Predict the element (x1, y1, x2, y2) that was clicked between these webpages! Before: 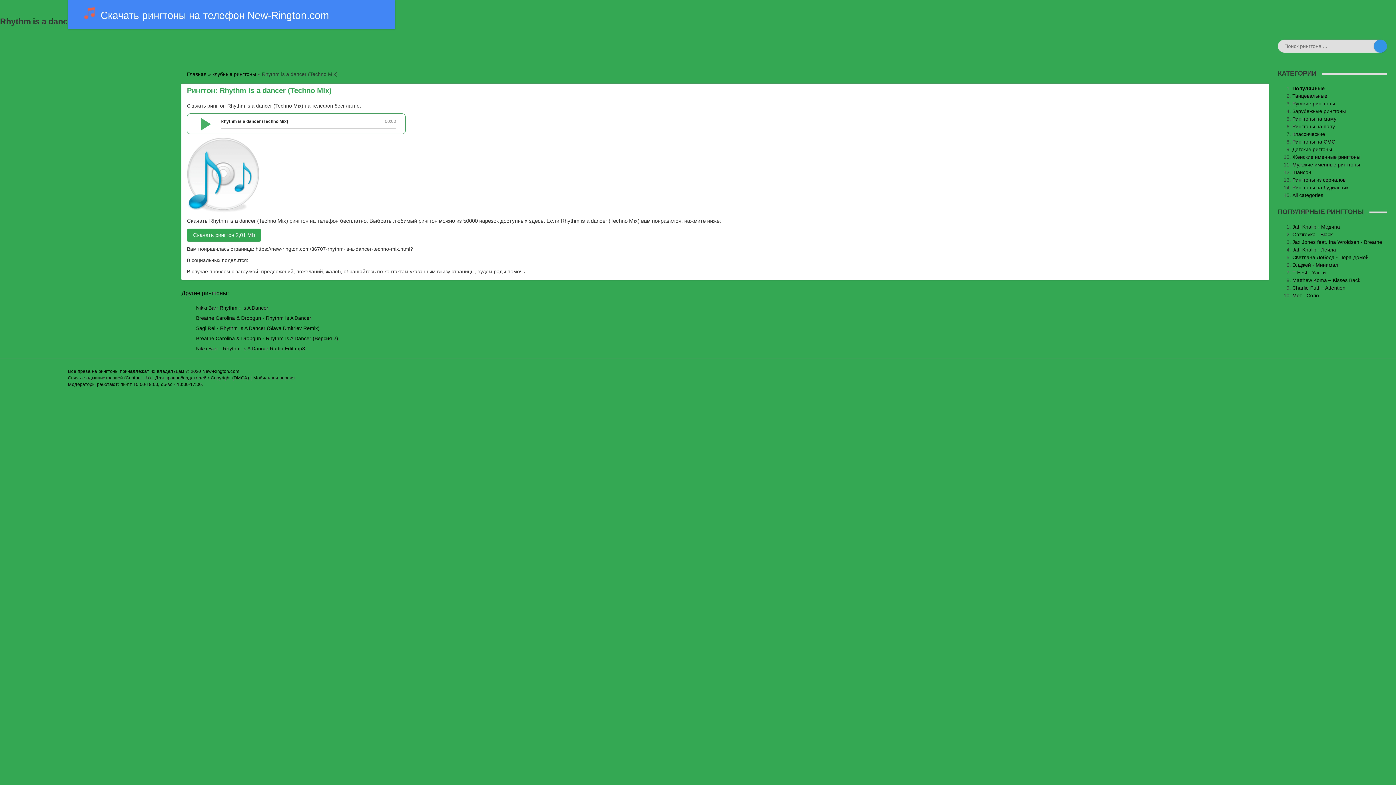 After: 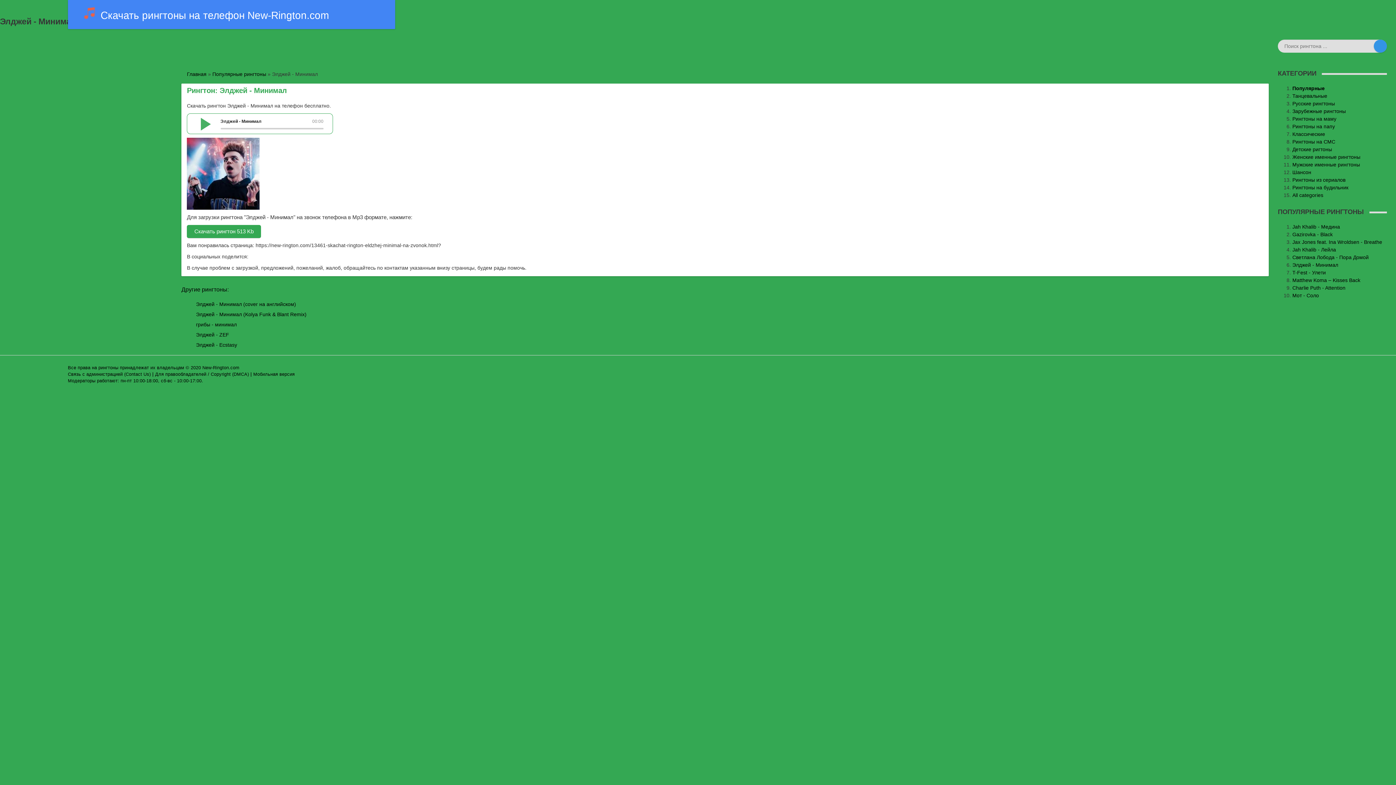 Action: label: Элджей - Минимал bbox: (1292, 262, 1338, 267)